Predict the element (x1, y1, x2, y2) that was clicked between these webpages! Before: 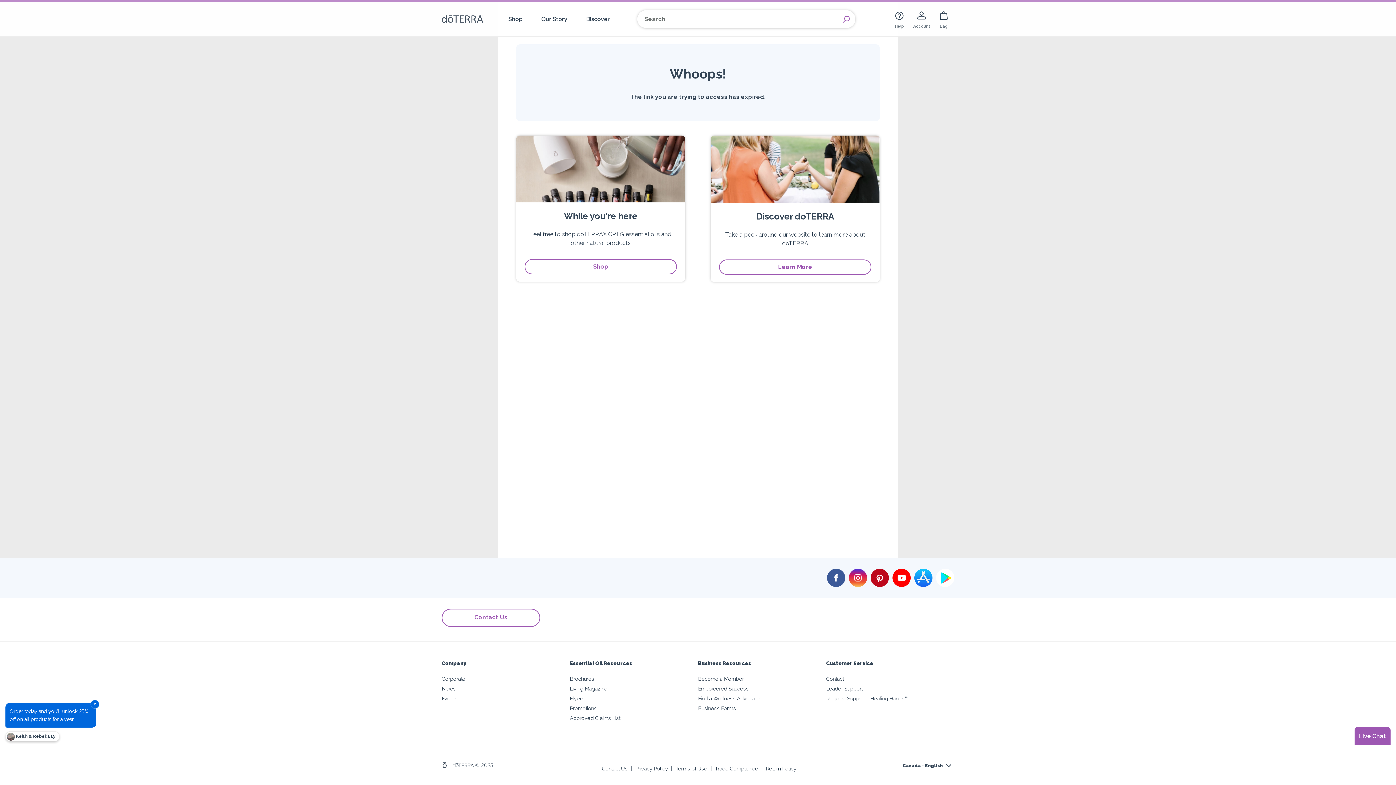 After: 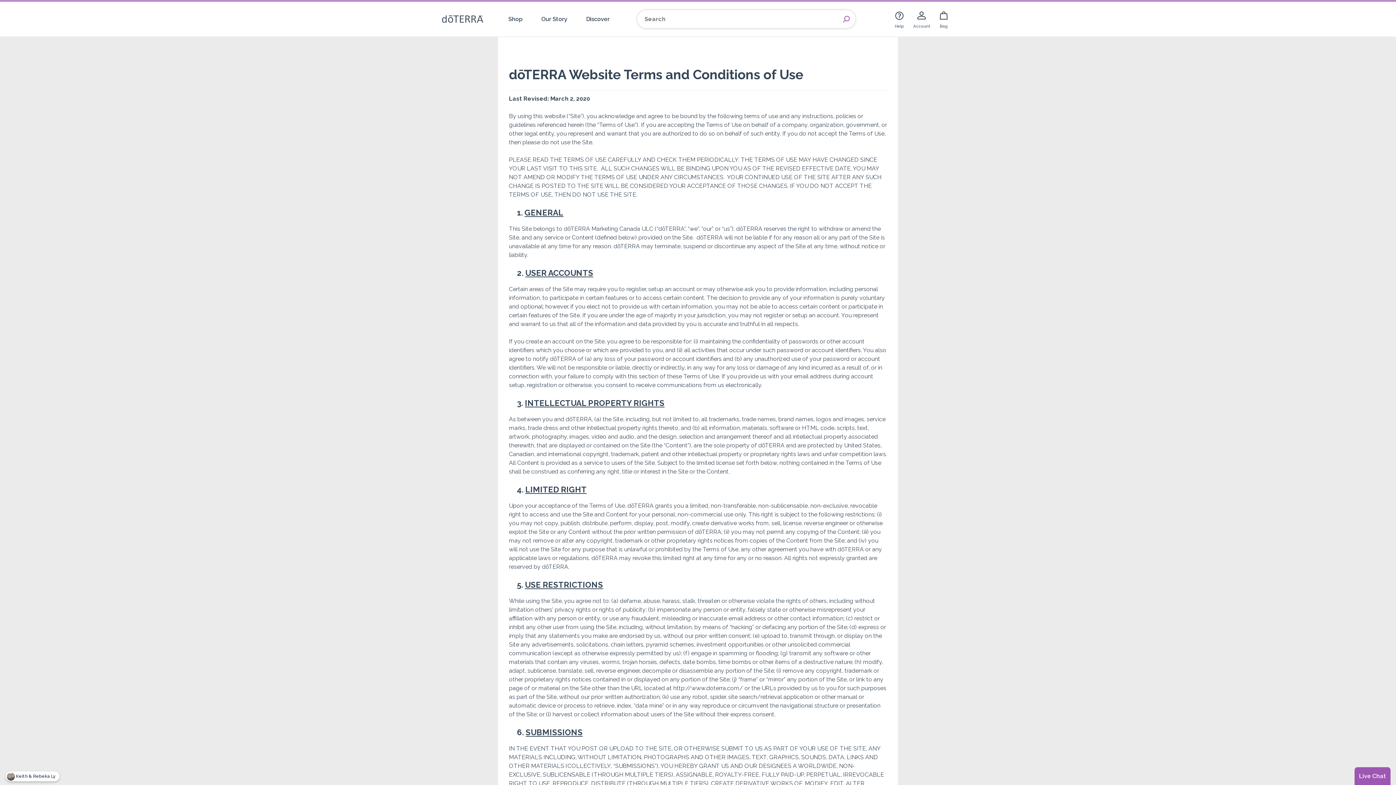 Action: label: Terms of Use bbox: (675, 765, 707, 772)